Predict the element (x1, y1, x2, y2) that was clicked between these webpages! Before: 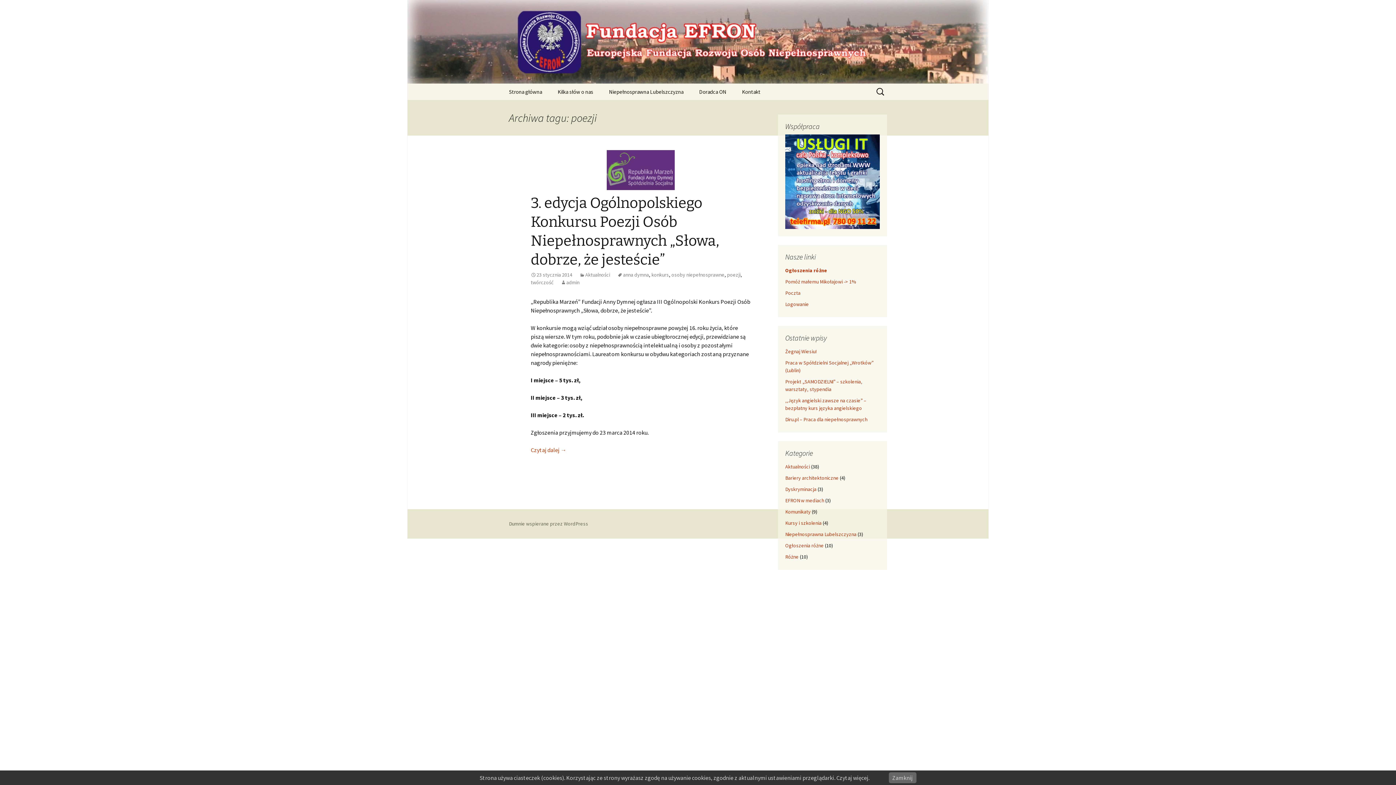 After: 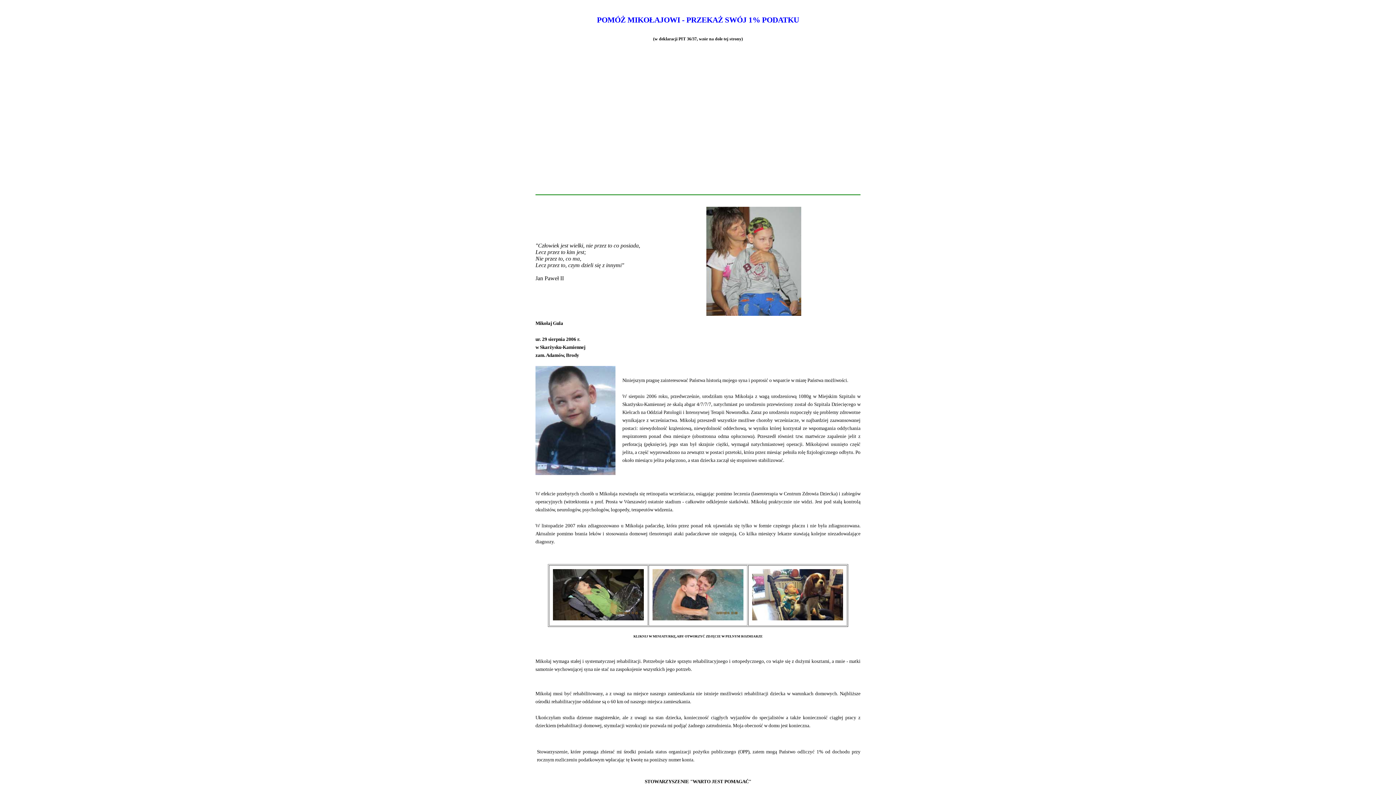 Action: label: Pomóż małemu Mikołajowi -> 1% bbox: (785, 278, 856, 285)